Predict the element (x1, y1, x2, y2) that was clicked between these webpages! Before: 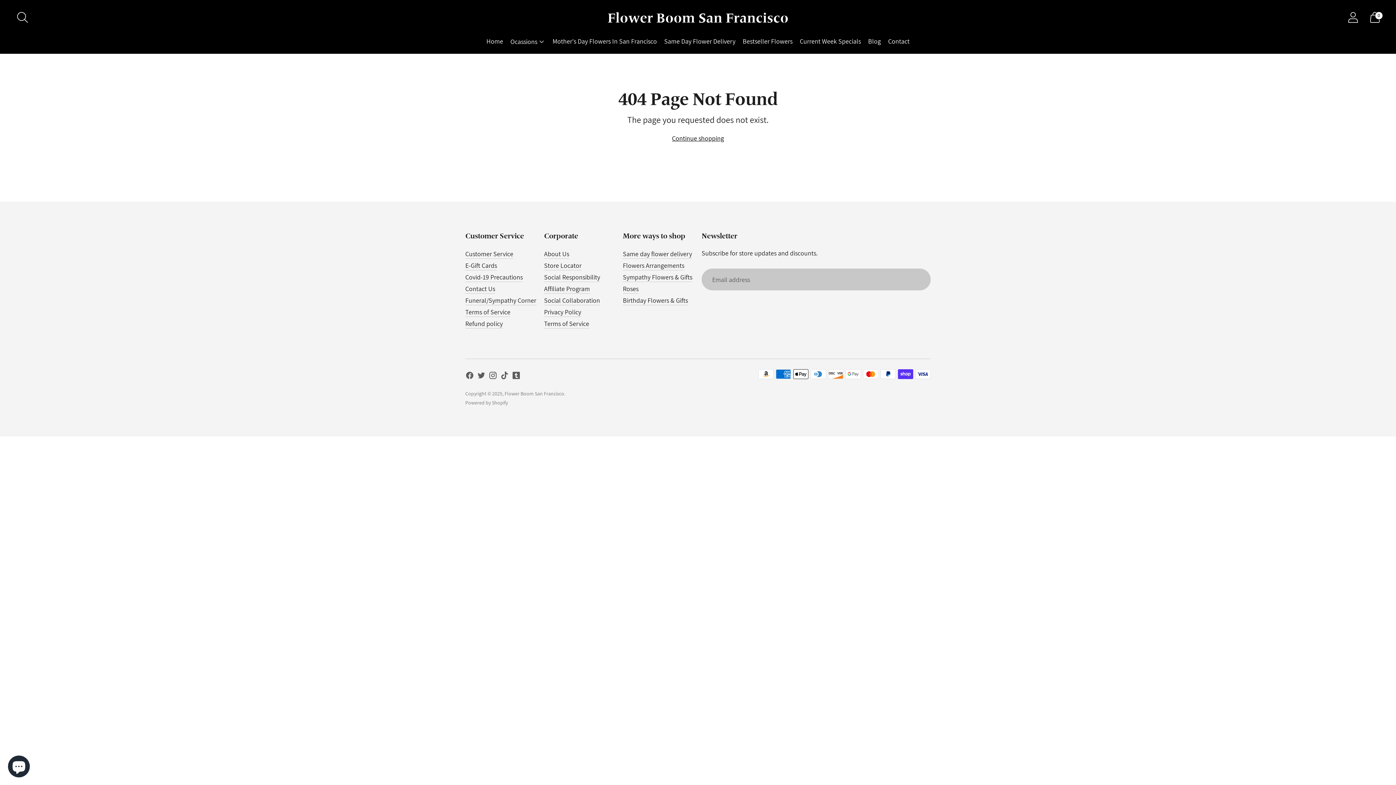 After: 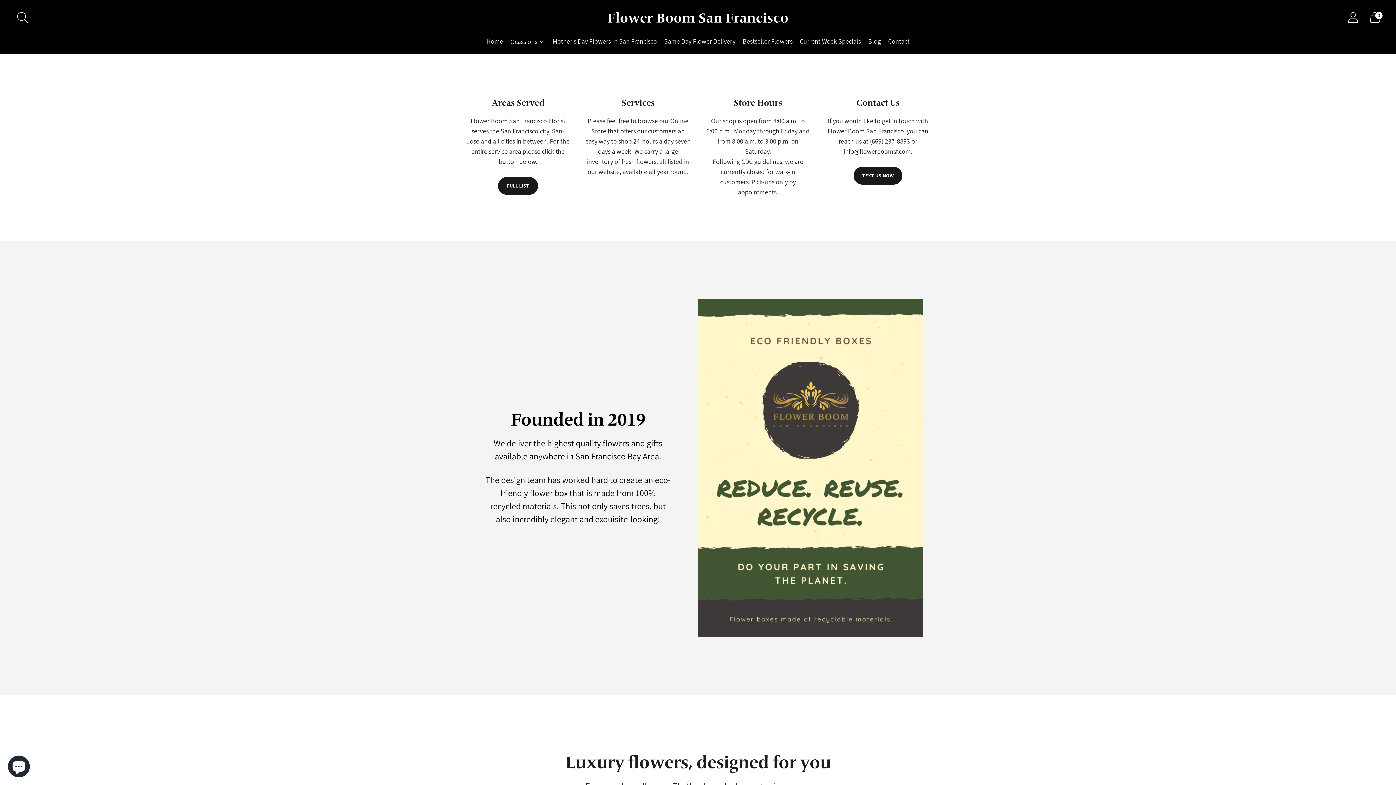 Action: label: Social Responsibility bbox: (544, 273, 600, 281)